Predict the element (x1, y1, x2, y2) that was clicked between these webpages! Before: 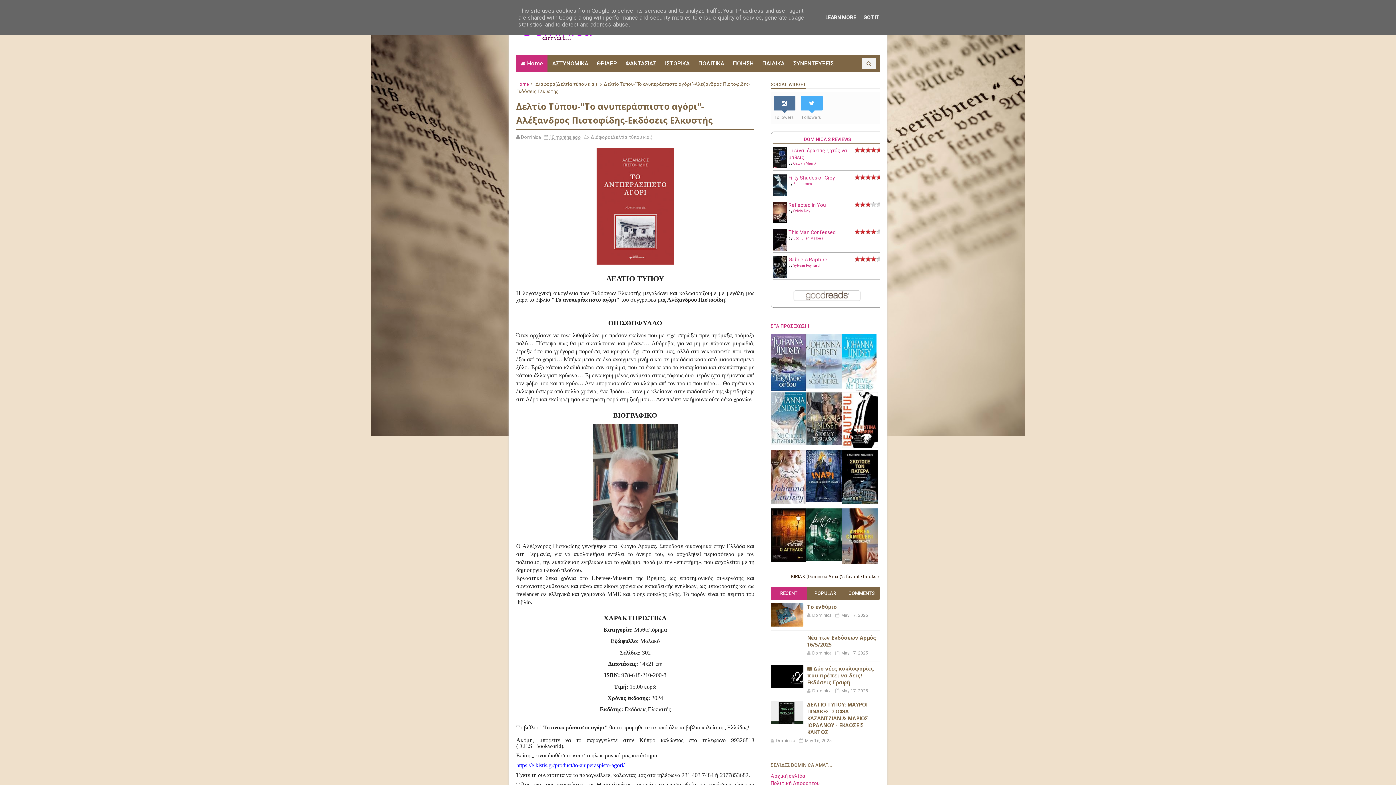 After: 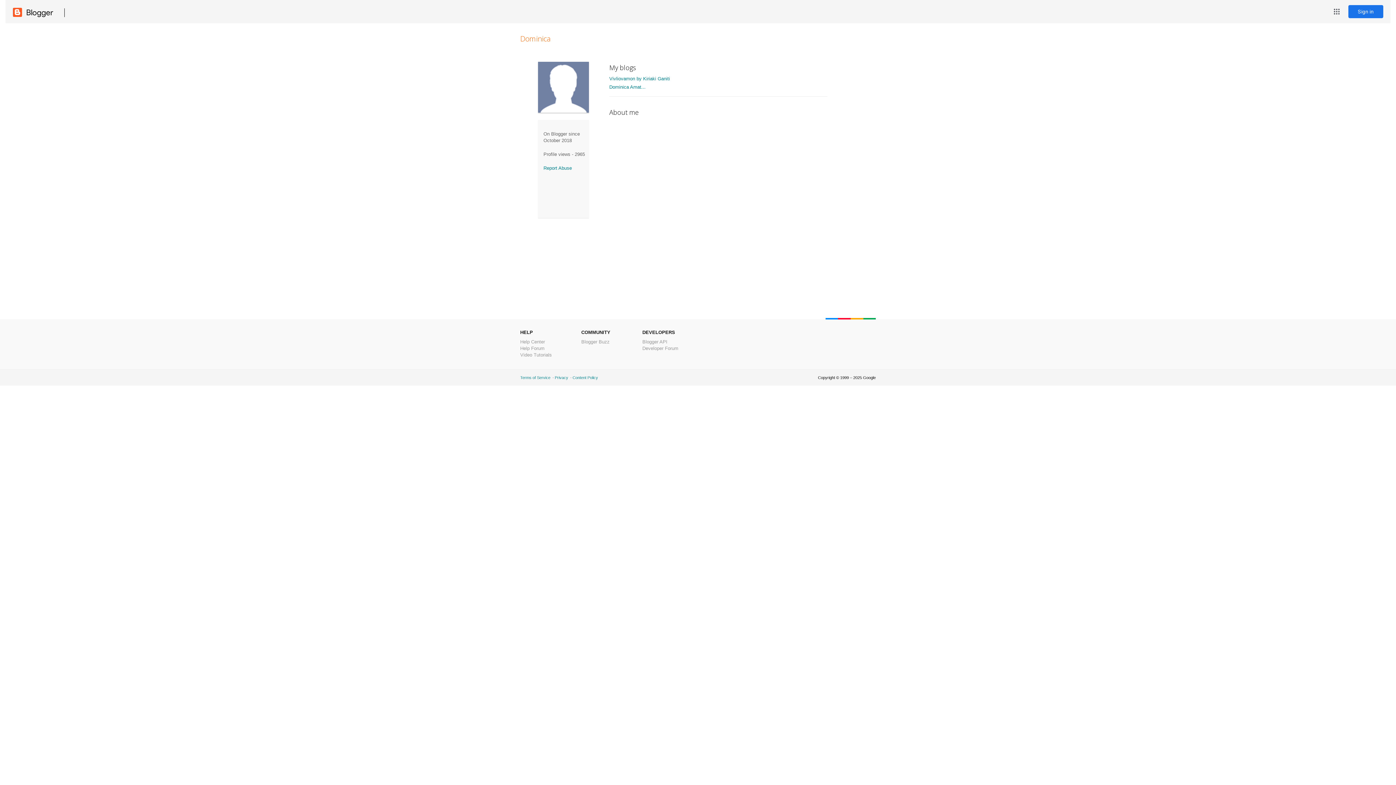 Action: bbox: (521, 134, 542, 140) label: Dominica 